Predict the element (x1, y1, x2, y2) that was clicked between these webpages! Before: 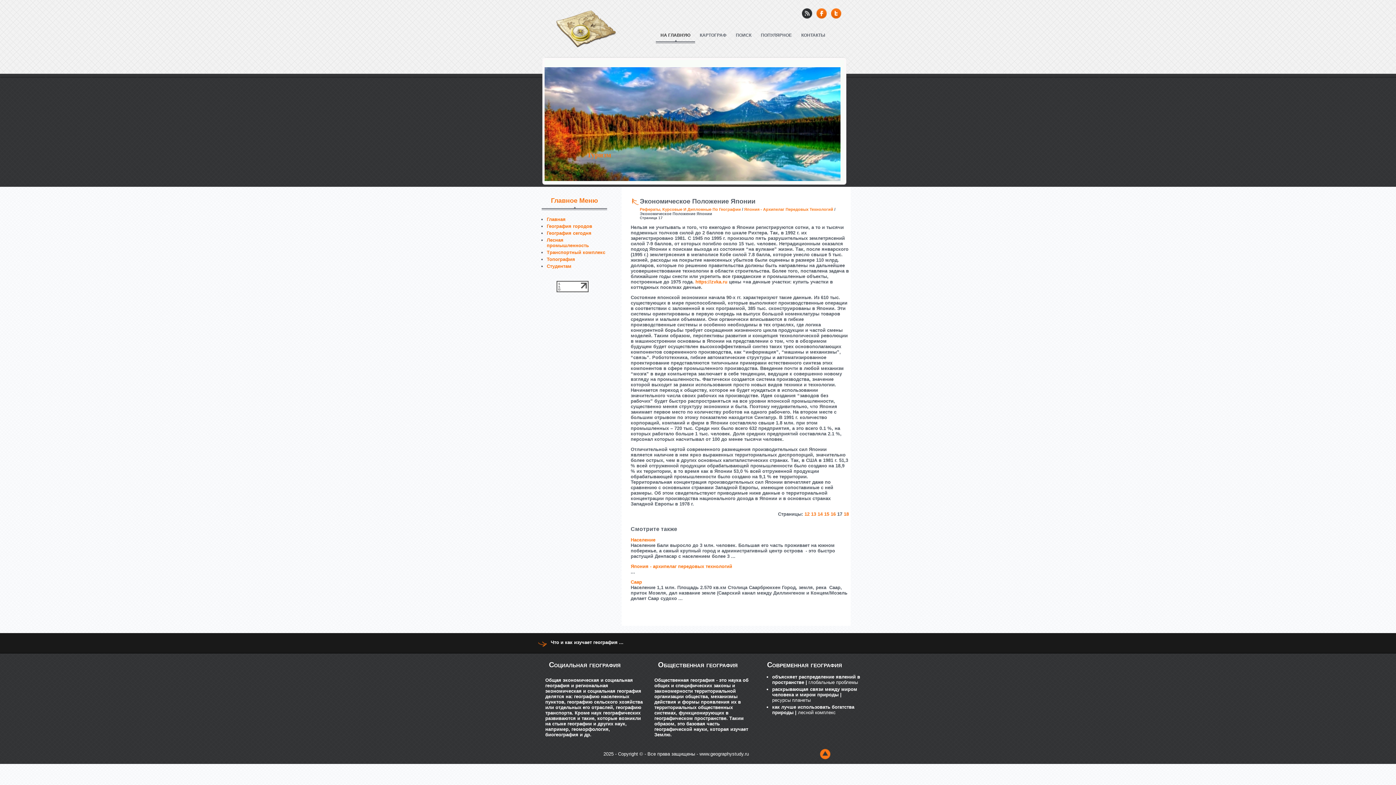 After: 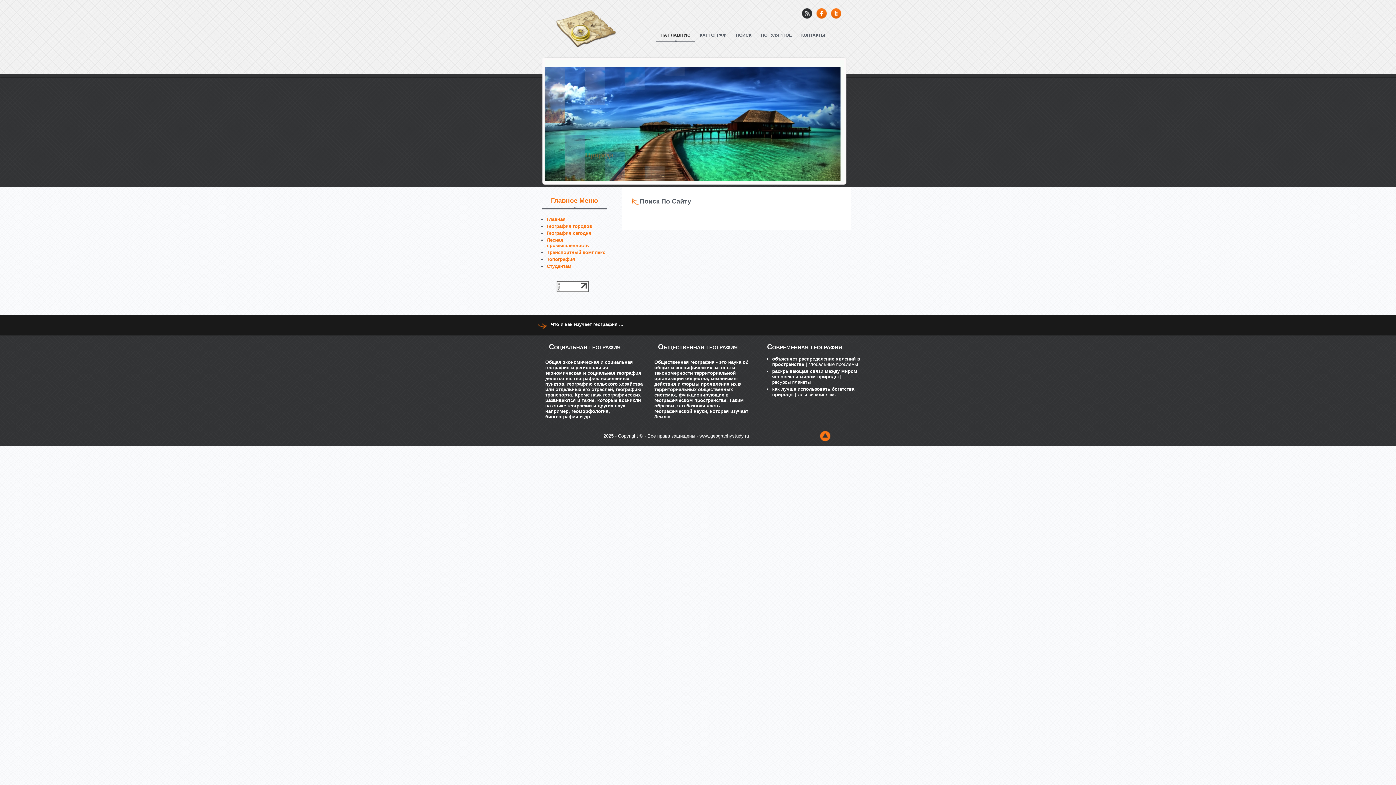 Action: bbox: (731, 32, 756, 54) label: ПОИСК